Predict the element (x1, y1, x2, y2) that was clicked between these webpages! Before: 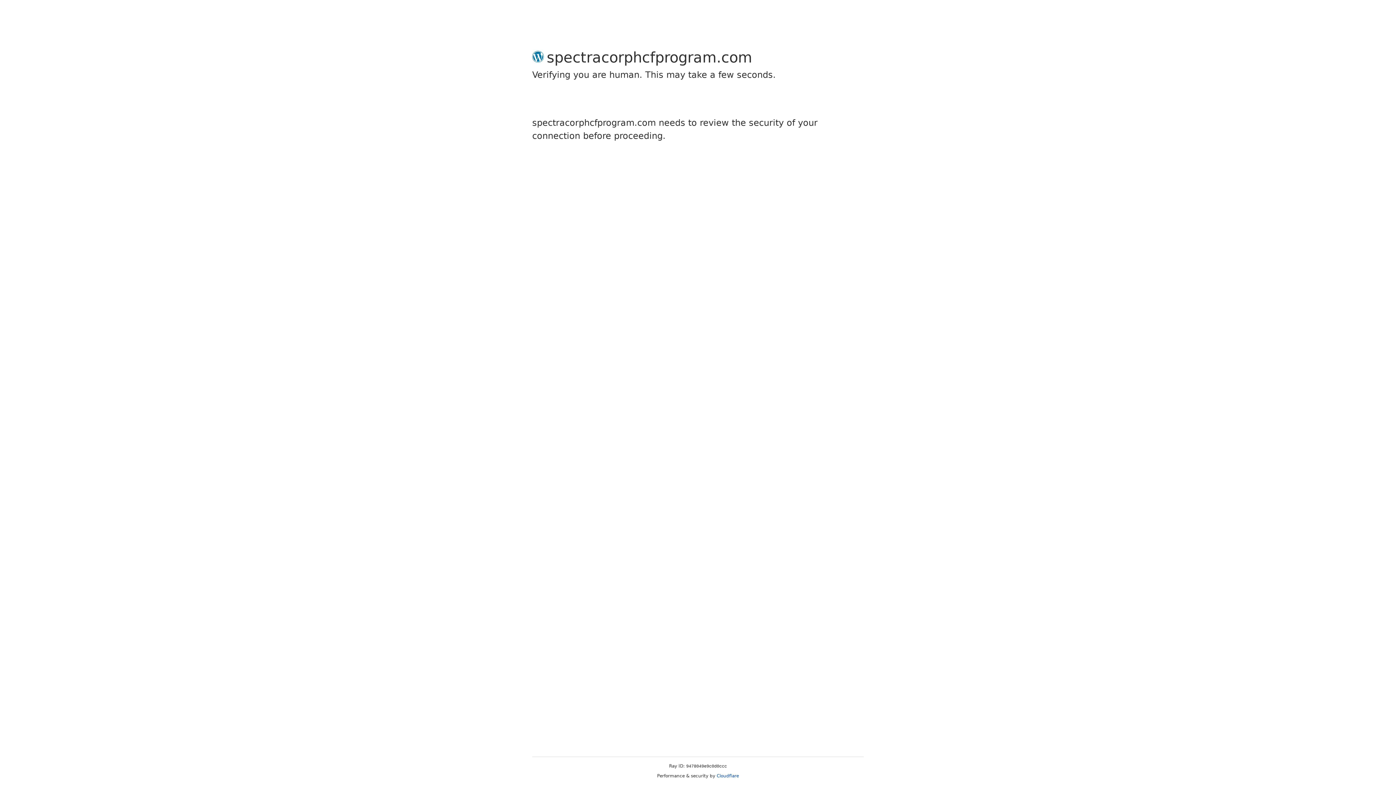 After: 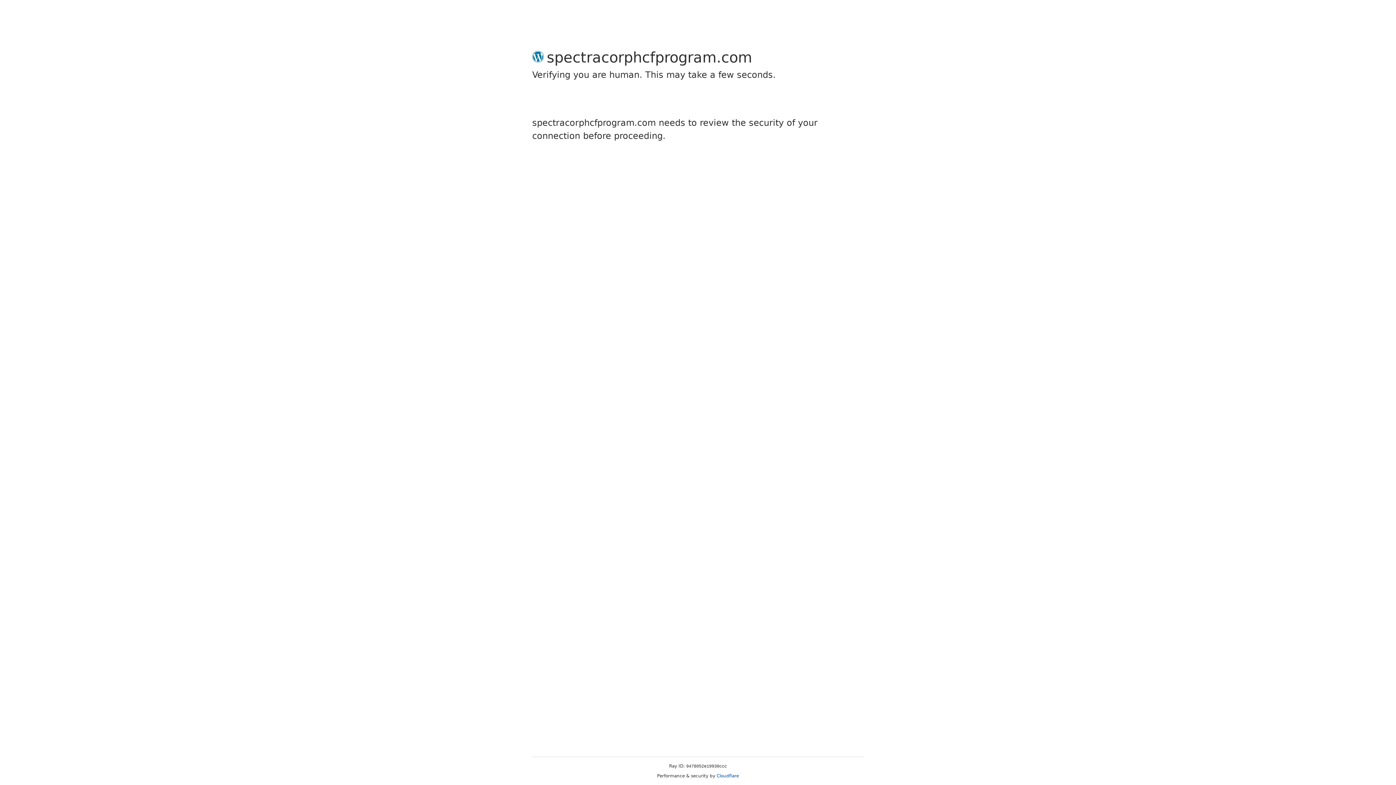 Action: label: Cloudflare bbox: (716, 773, 739, 778)